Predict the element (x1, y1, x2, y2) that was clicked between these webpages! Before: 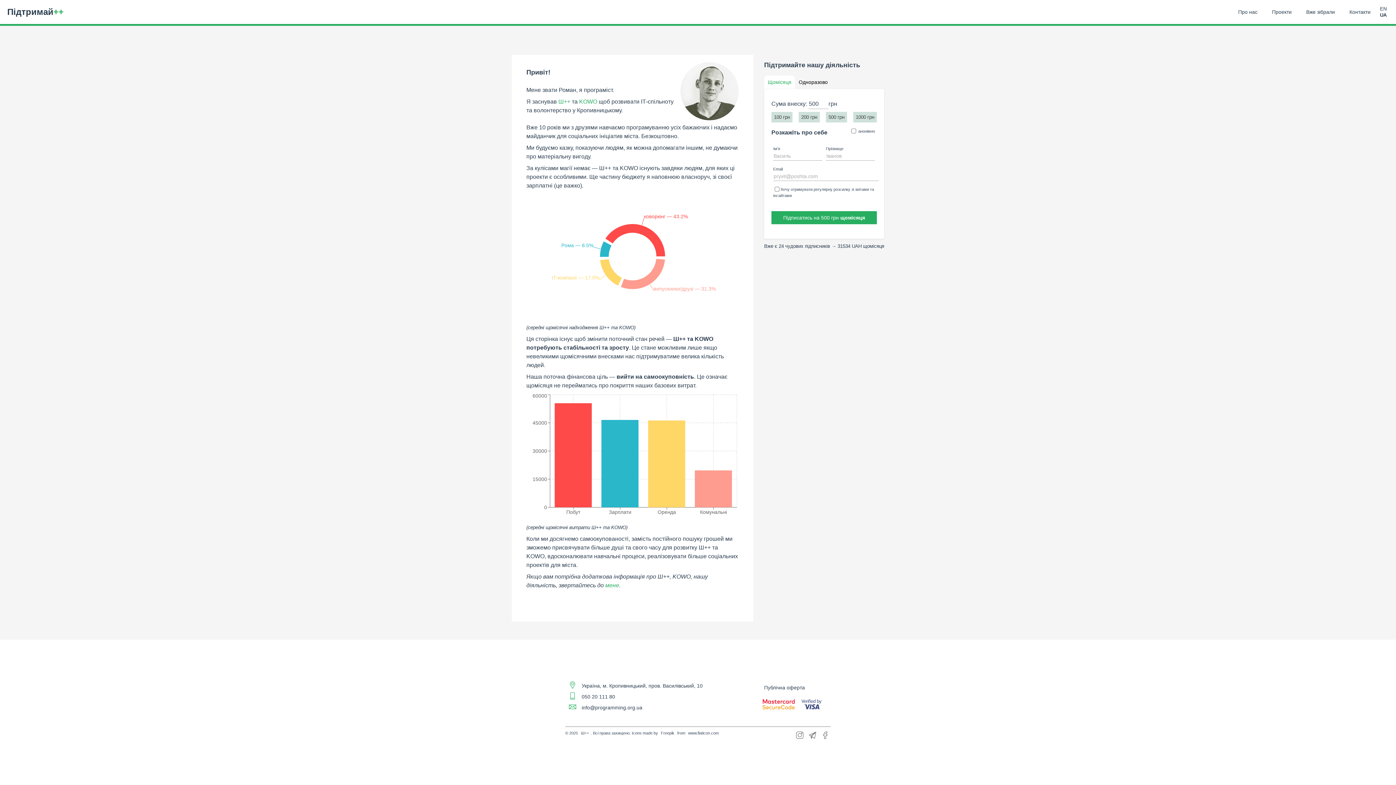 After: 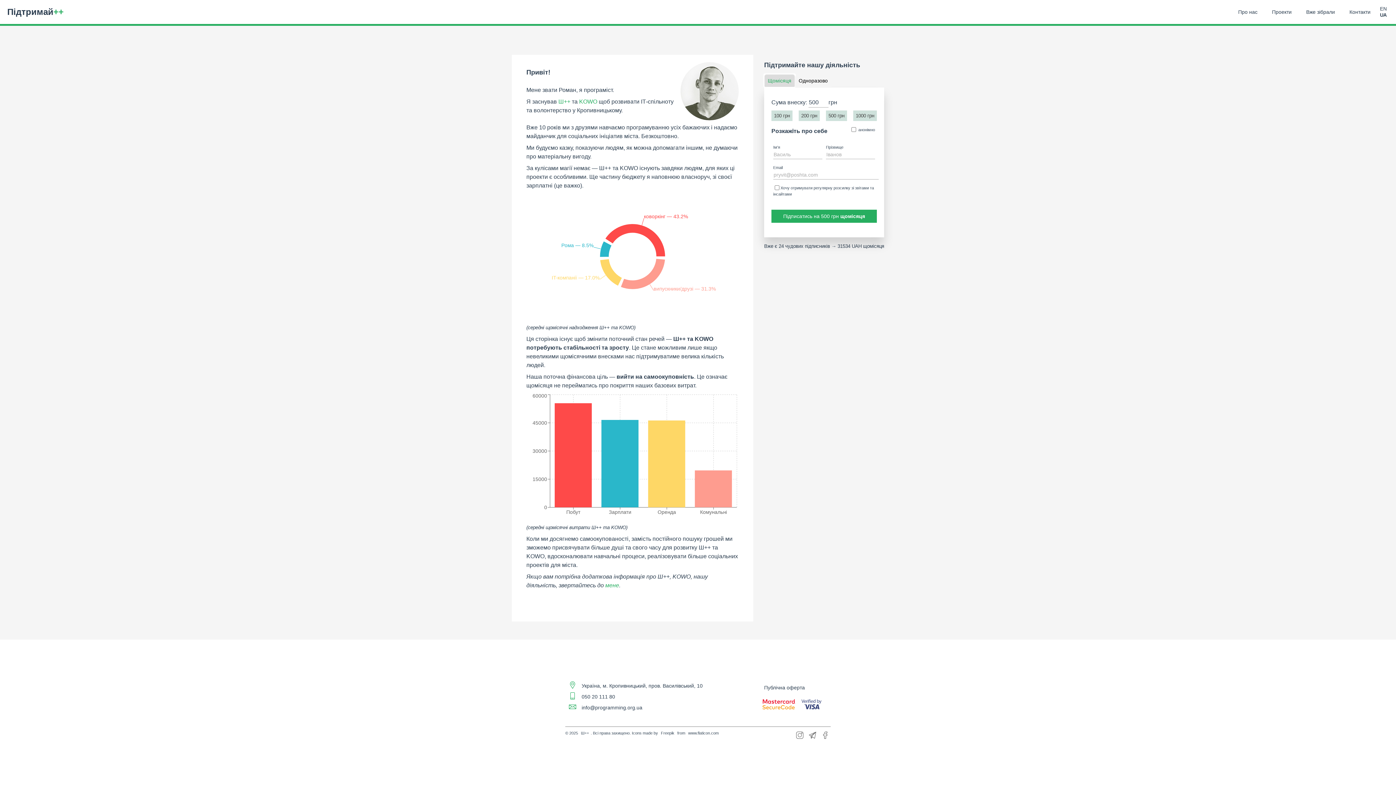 Action: label: Щомісяця bbox: (764, 75, 795, 88)